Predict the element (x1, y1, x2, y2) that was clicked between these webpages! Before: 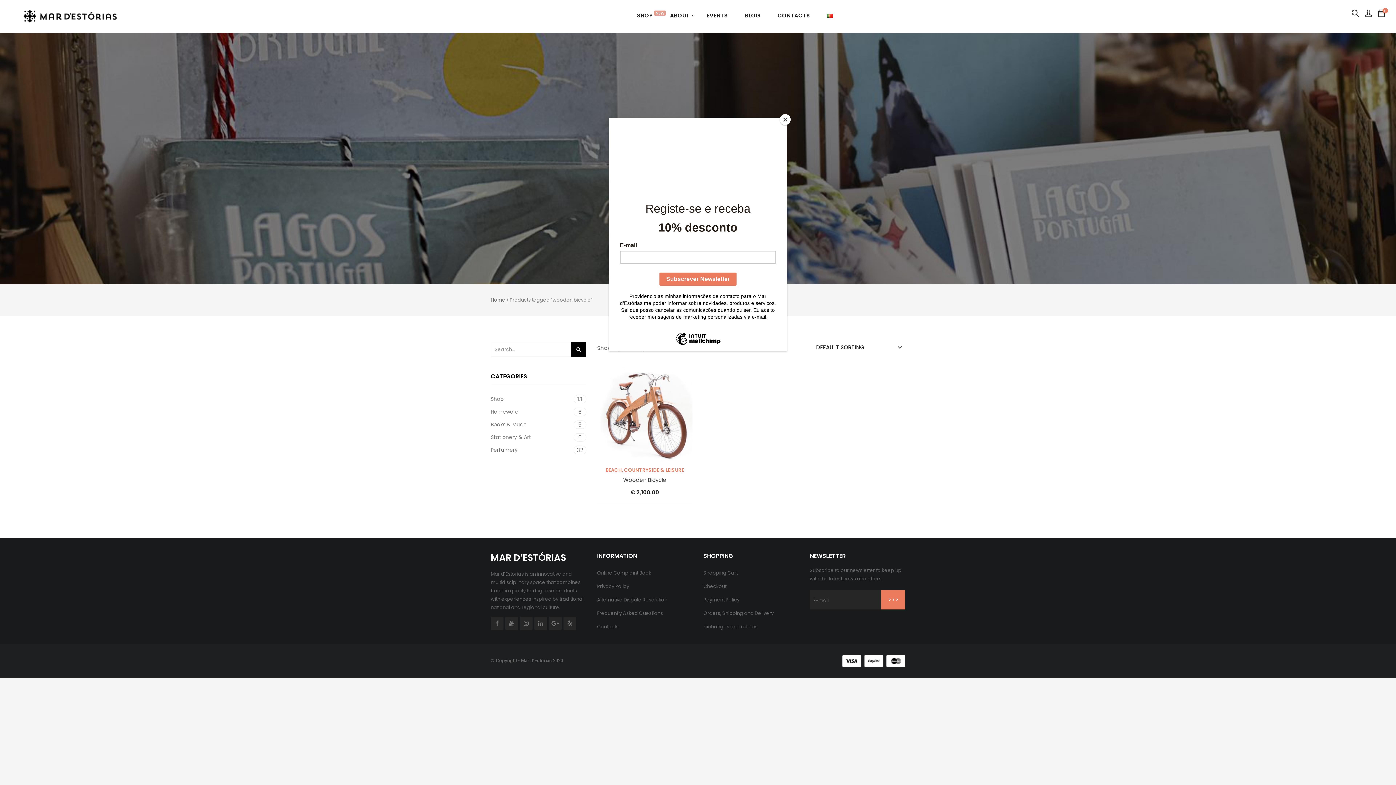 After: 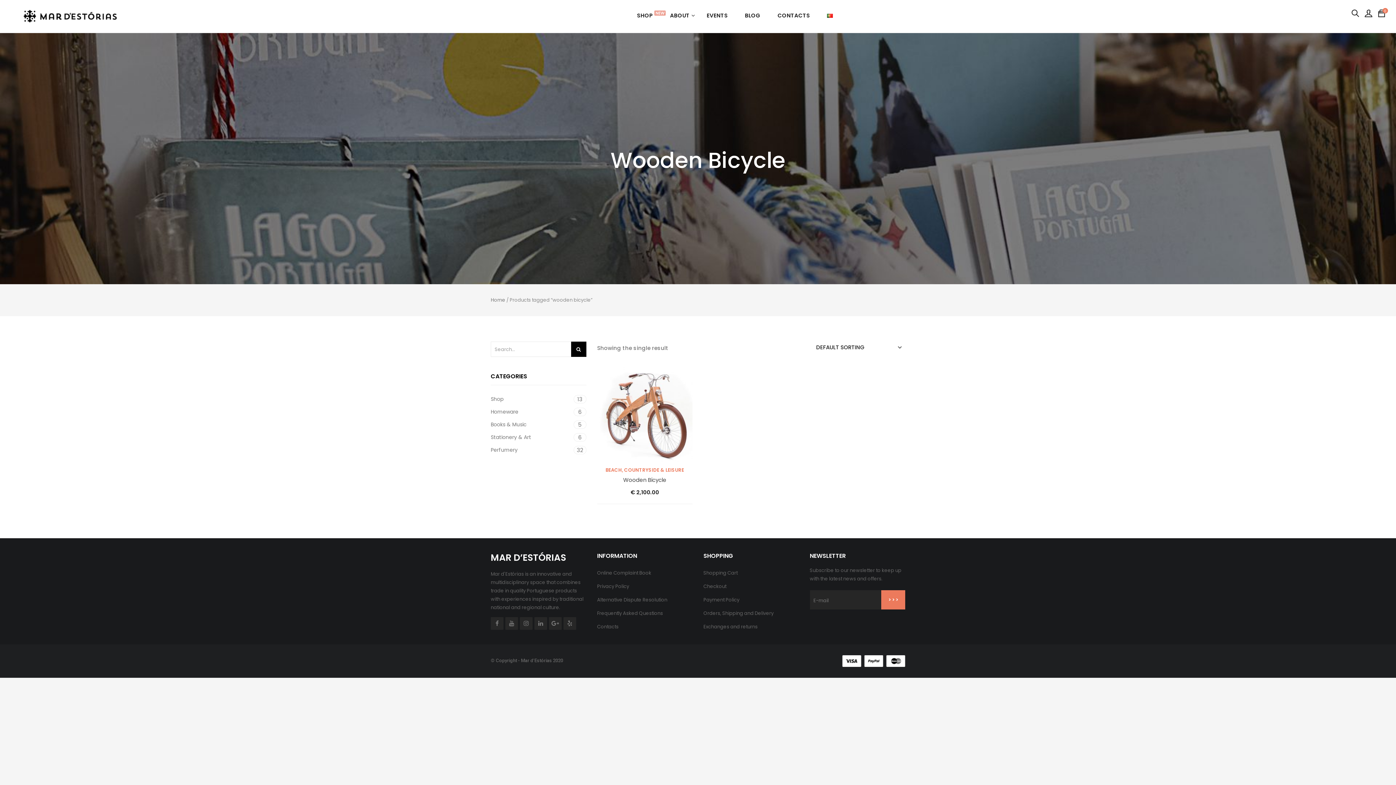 Action: bbox: (780, 114, 790, 125) label: Close